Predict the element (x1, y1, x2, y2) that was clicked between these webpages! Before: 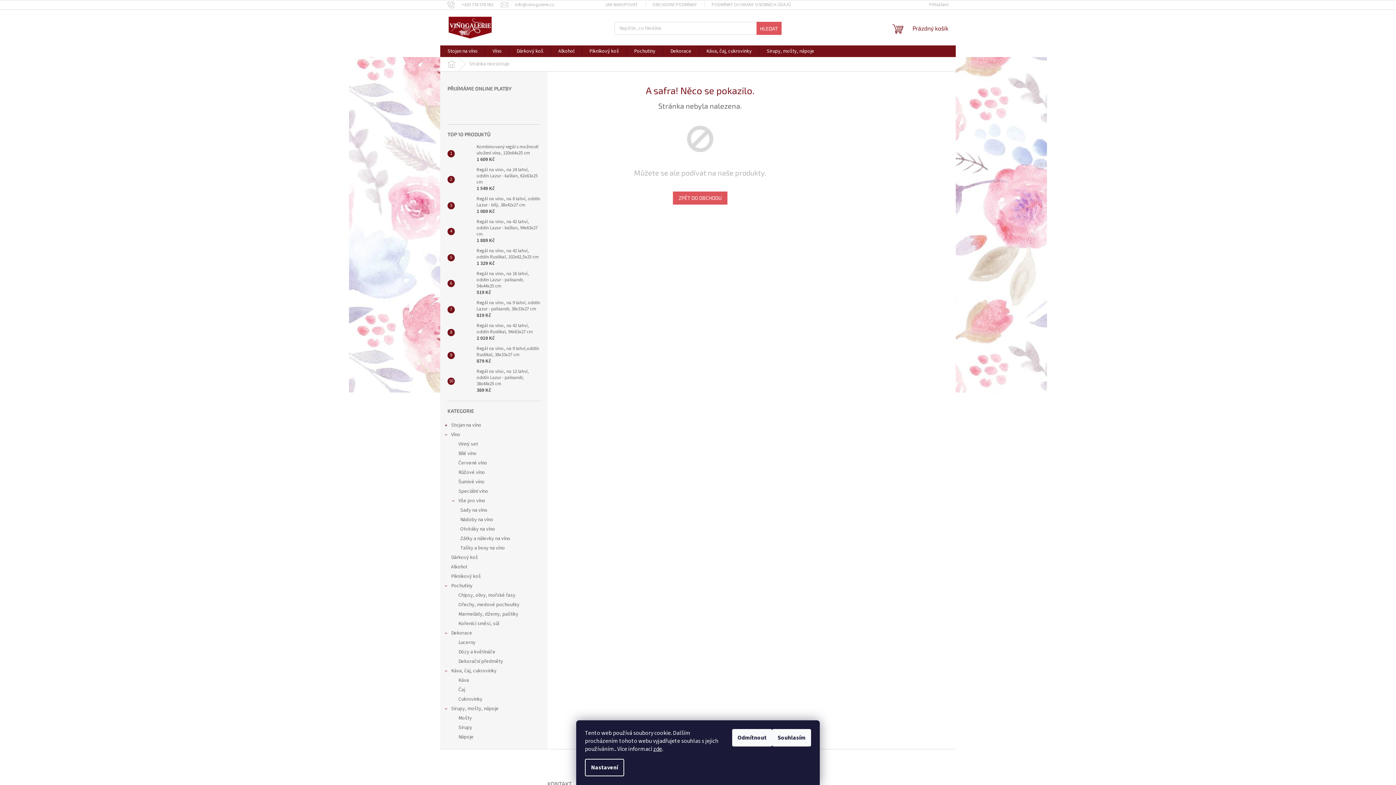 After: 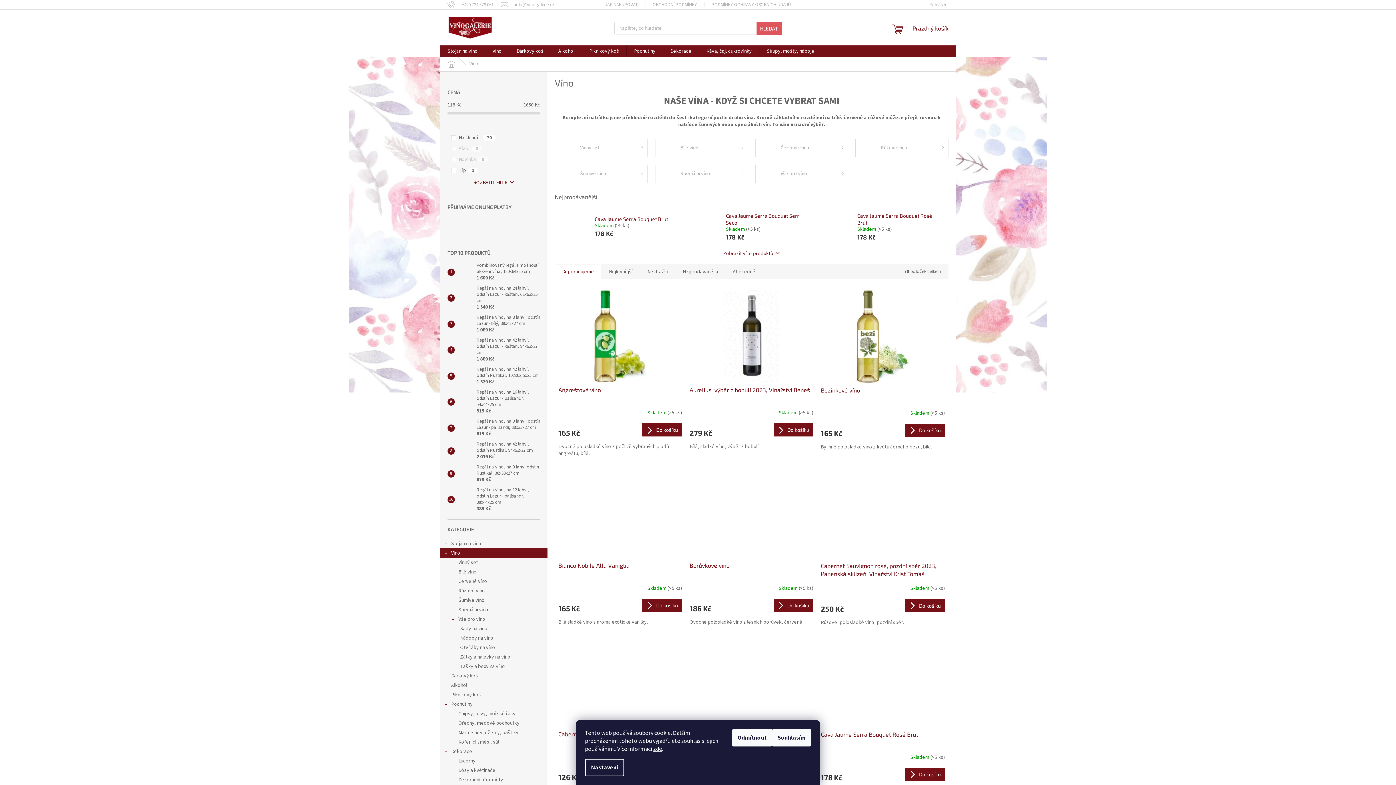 Action: bbox: (485, 45, 509, 57) label: Víno